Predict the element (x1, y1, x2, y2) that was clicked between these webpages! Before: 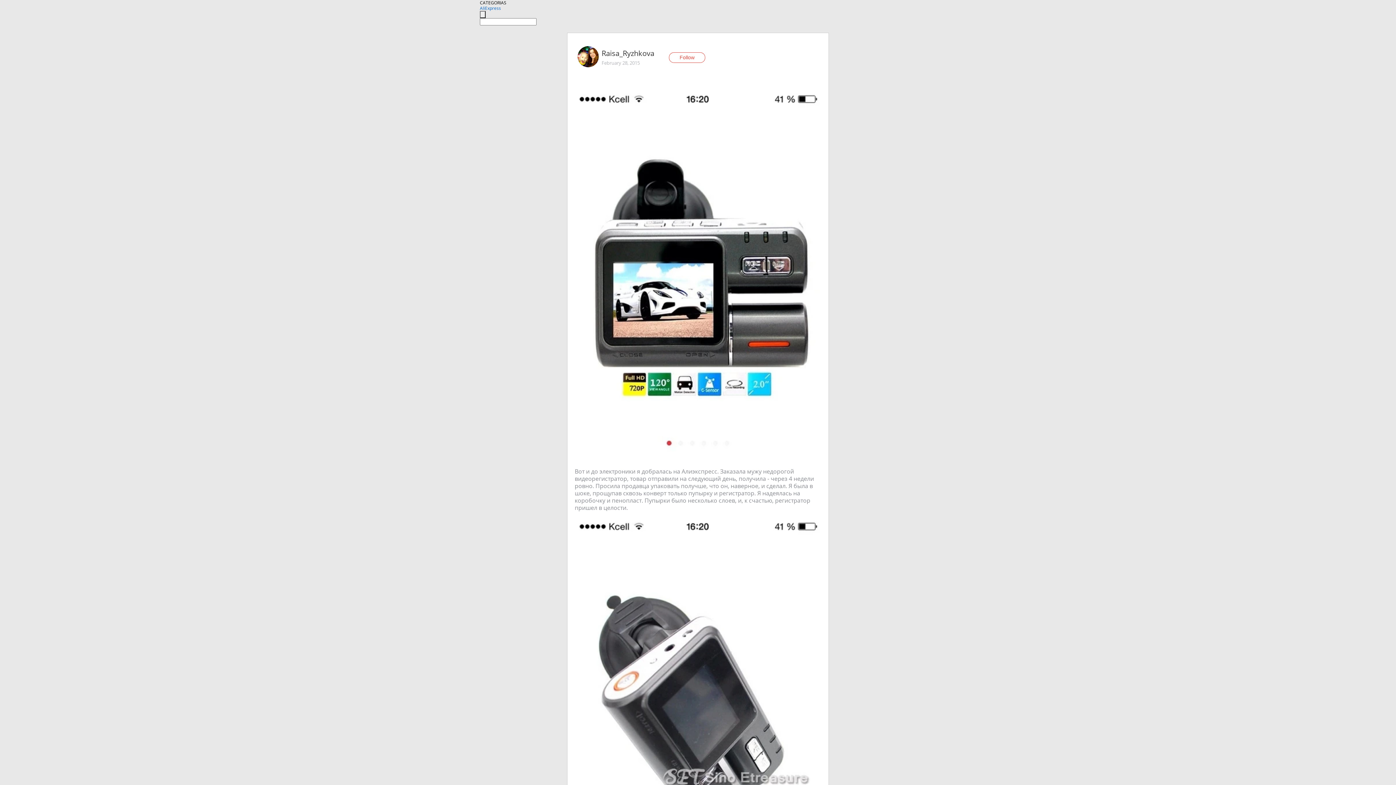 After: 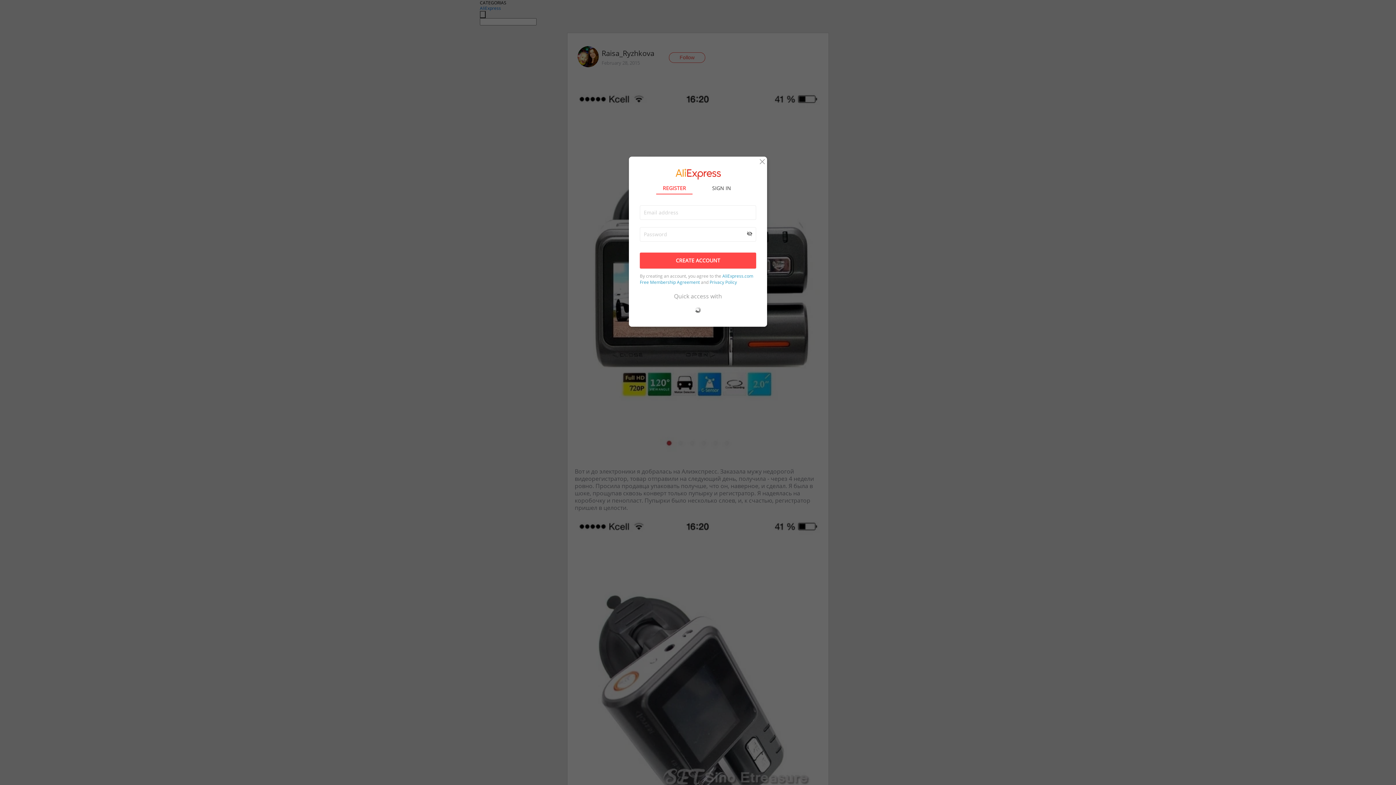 Action: label: Follow bbox: (669, 52, 705, 62)